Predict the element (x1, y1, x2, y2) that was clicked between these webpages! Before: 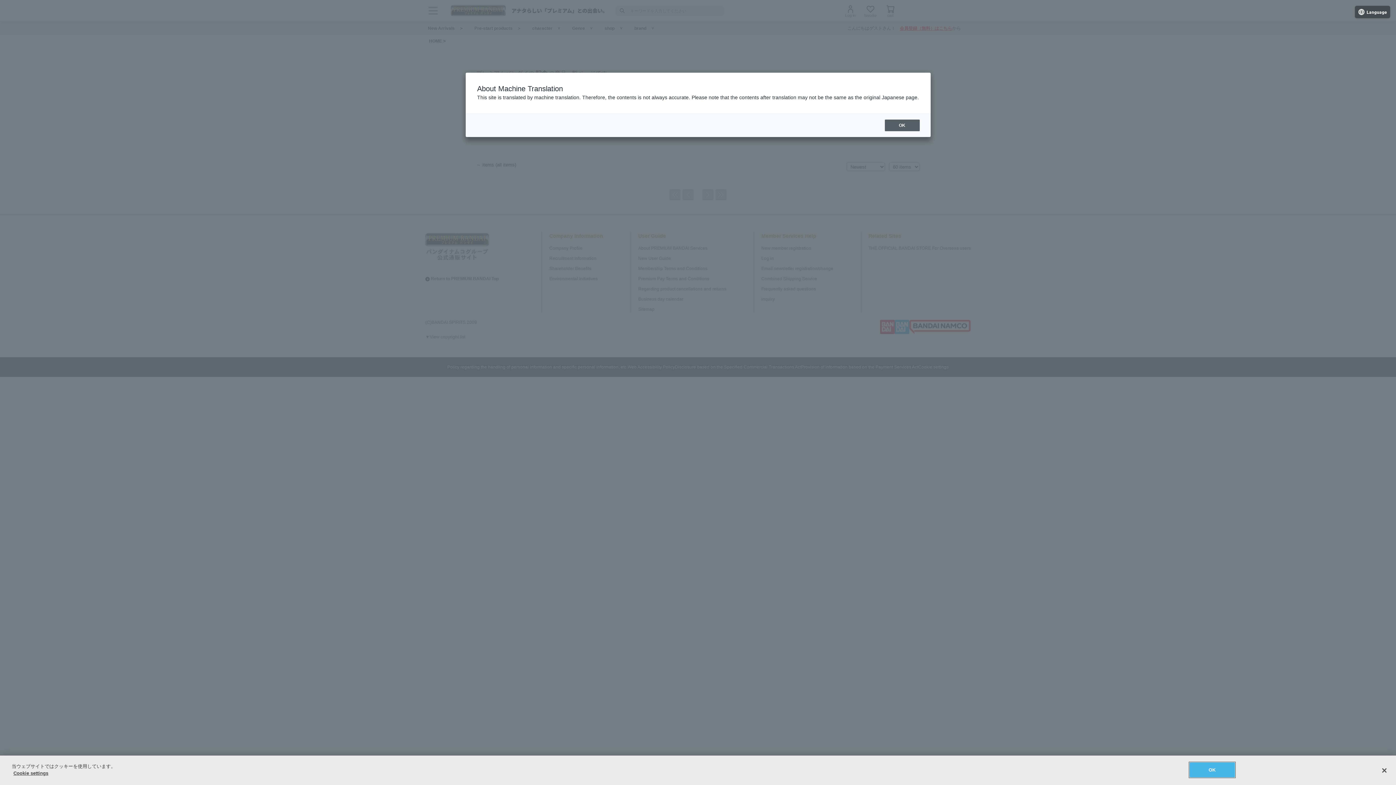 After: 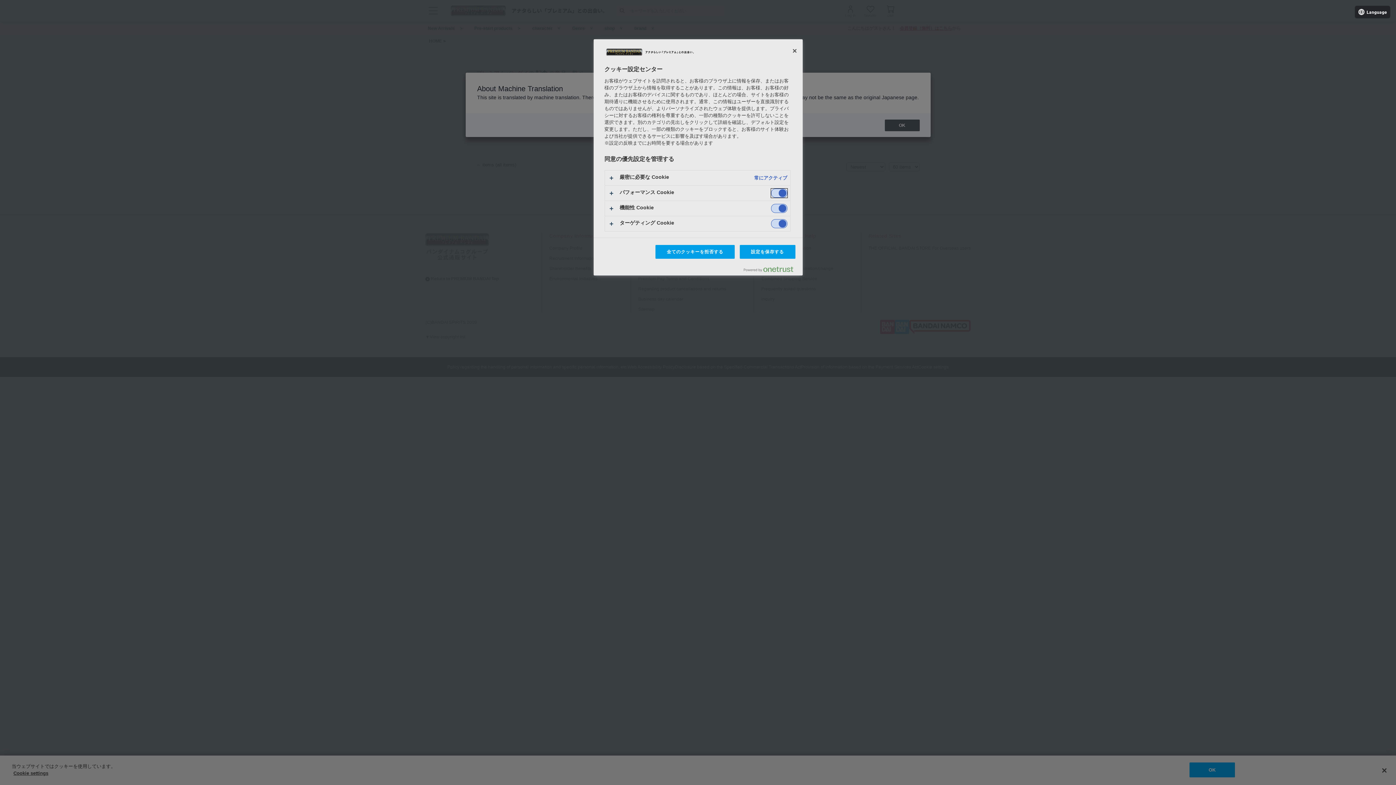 Action: label: Cookie settings bbox: (13, 770, 48, 776)